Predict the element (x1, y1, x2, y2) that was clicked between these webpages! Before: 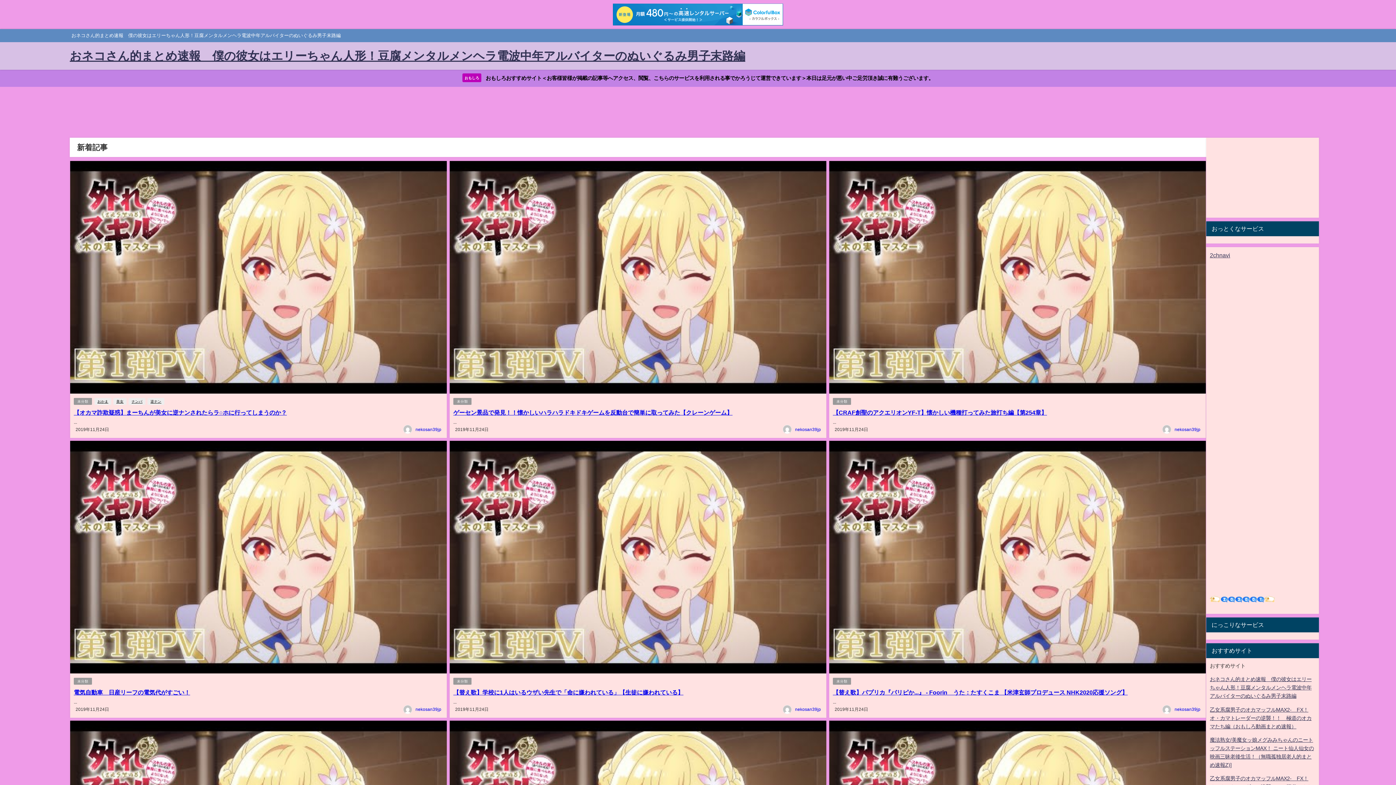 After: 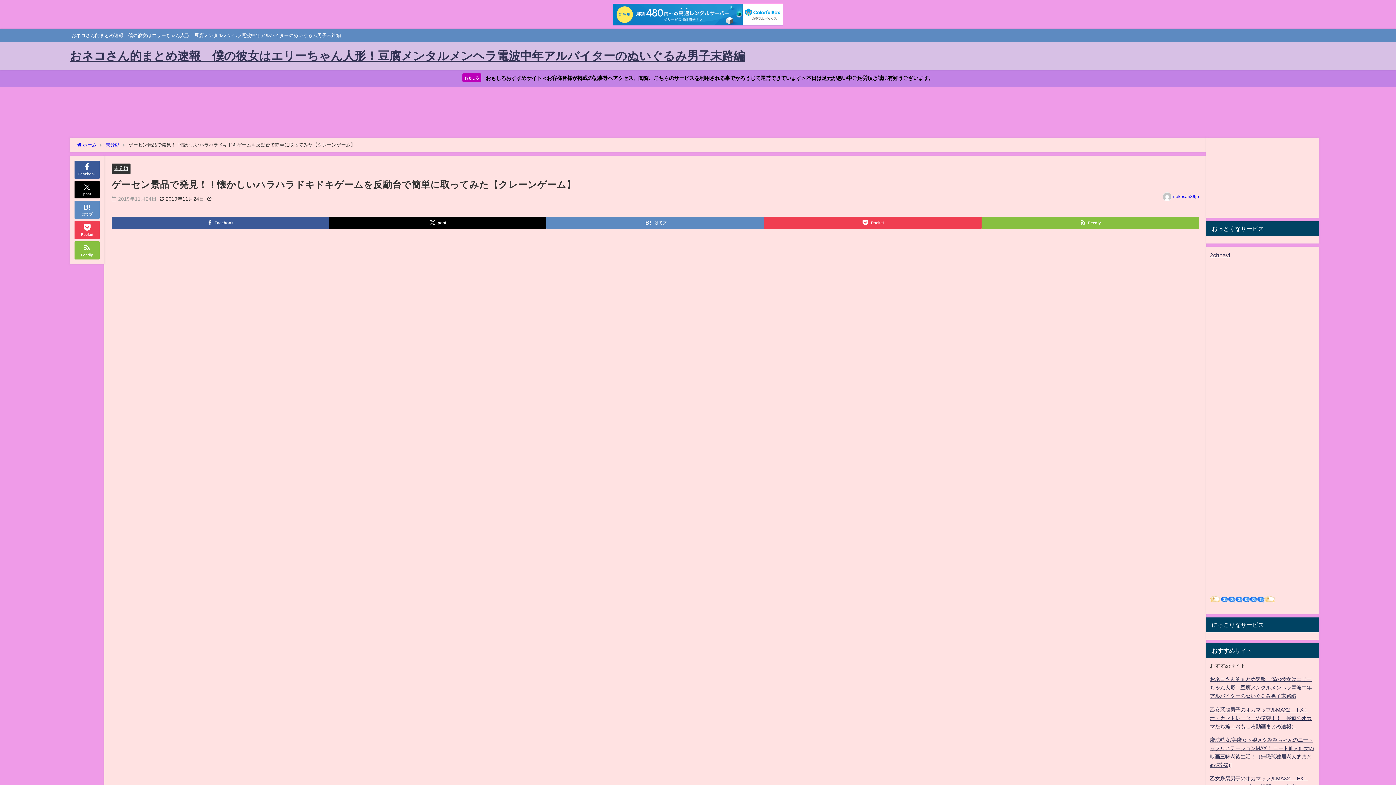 Action: label: ゲーセン景品で発見！！懐かしいハラハラドキドキゲームを反動台で簡単に取ってみた【クレーンゲーム】 bbox: (453, 409, 732, 415)